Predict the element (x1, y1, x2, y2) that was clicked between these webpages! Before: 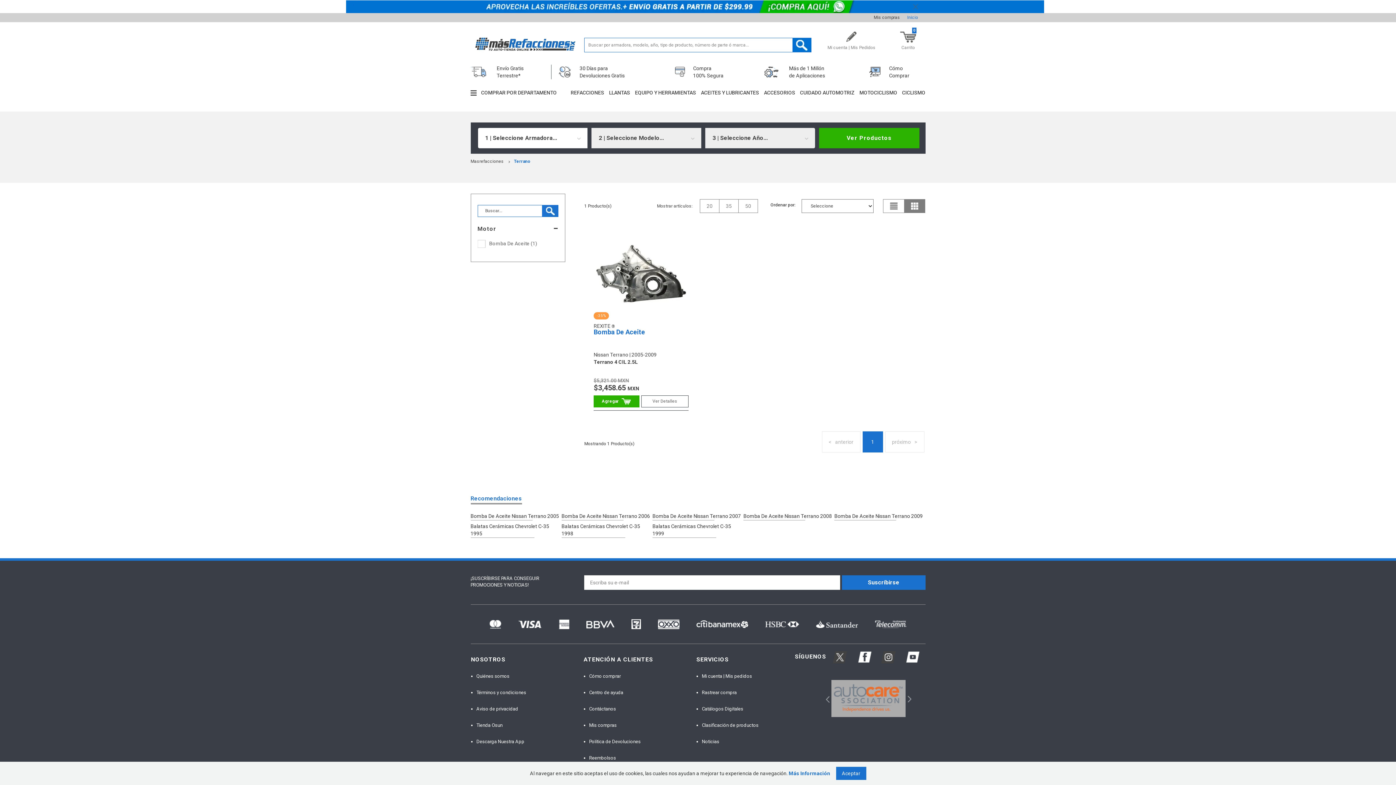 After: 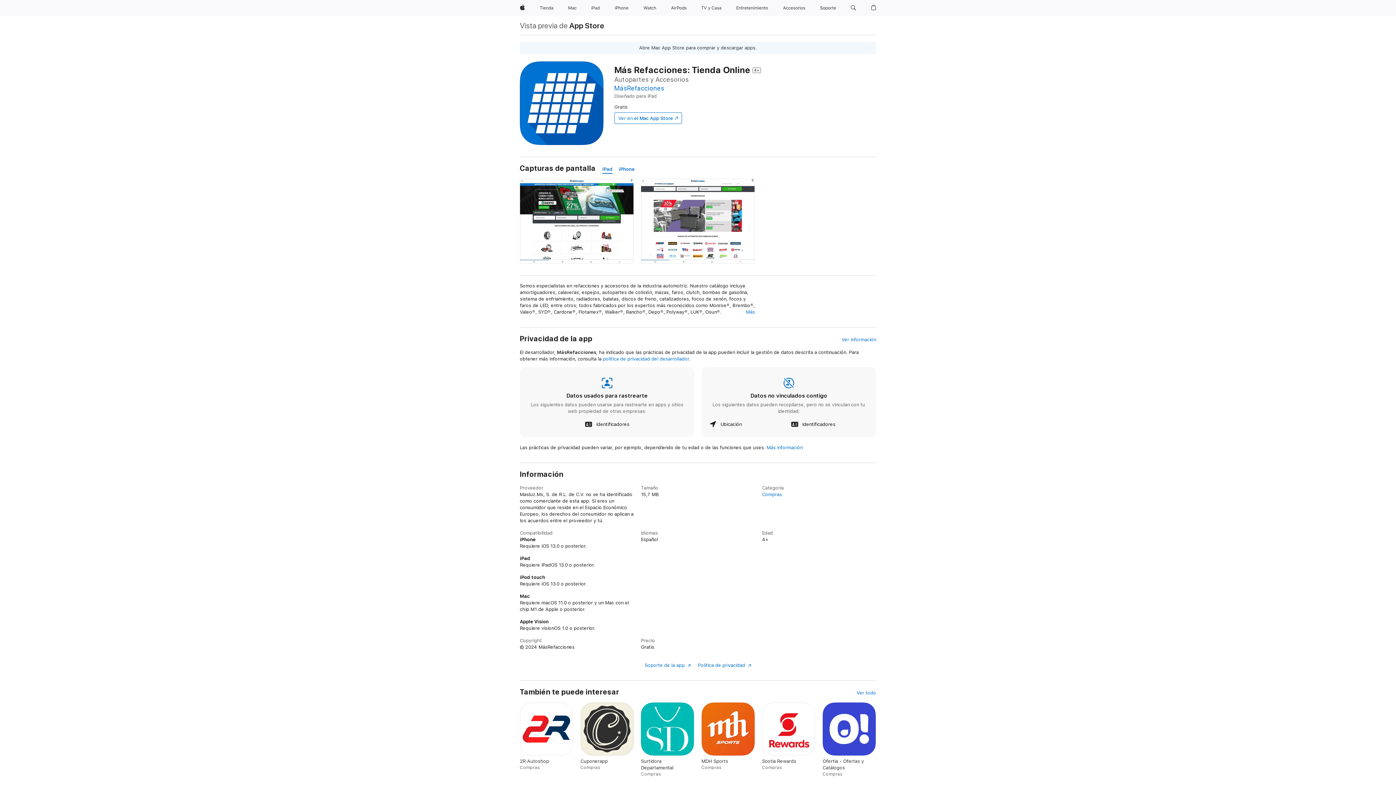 Action: bbox: (476, 739, 524, 744) label: Descarga Nuestra App